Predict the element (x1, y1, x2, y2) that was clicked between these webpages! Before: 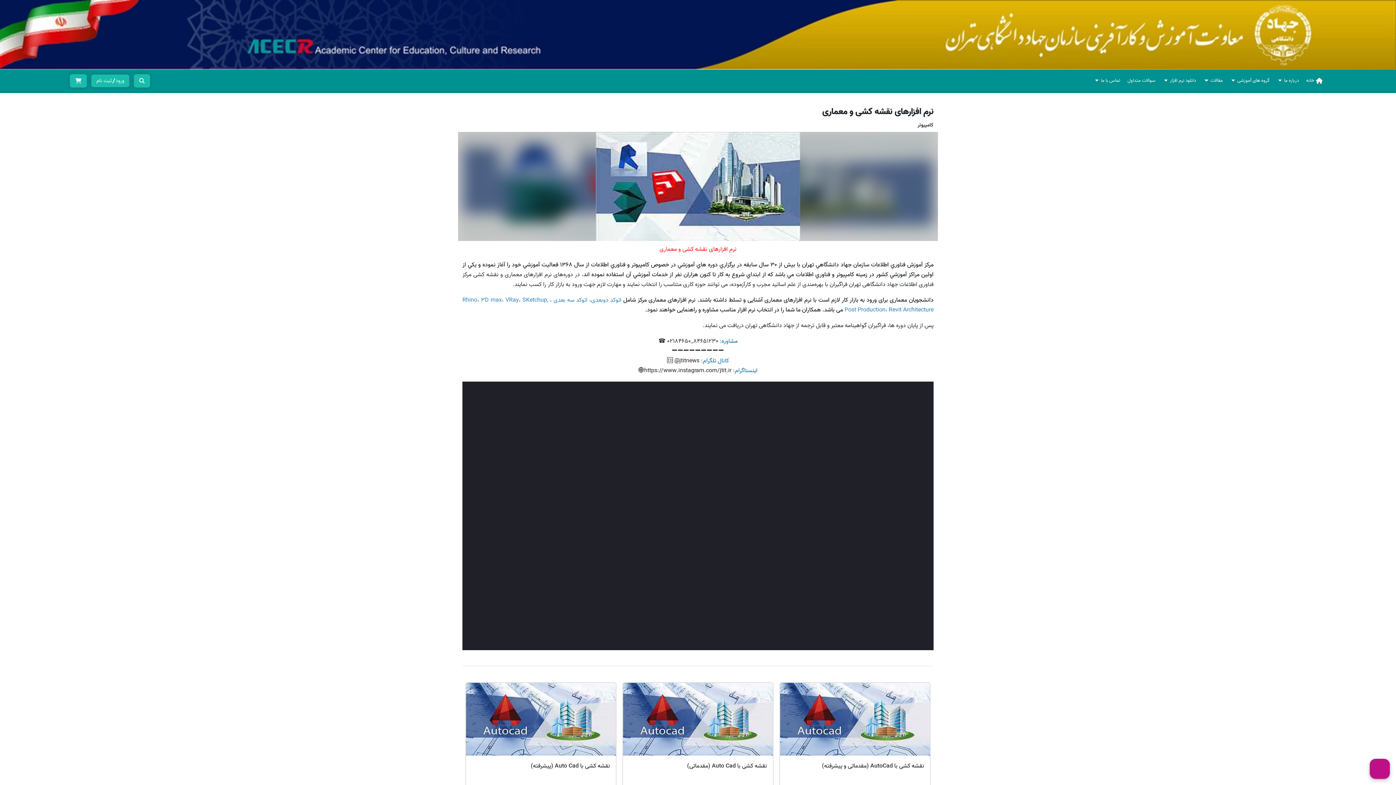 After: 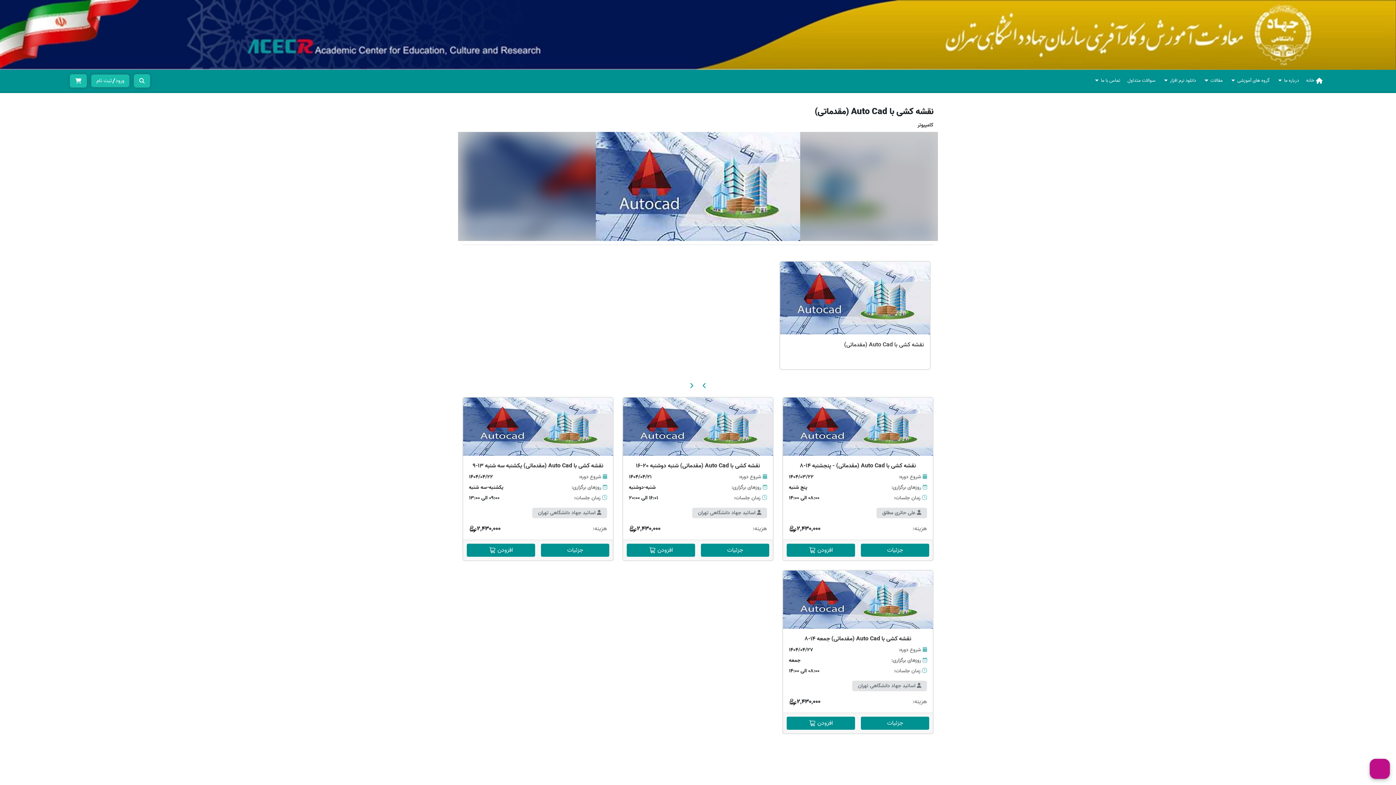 Action: bbox: (687, 761, 767, 771) label: نقشه کشی با Auto Cad (مقدماتی)